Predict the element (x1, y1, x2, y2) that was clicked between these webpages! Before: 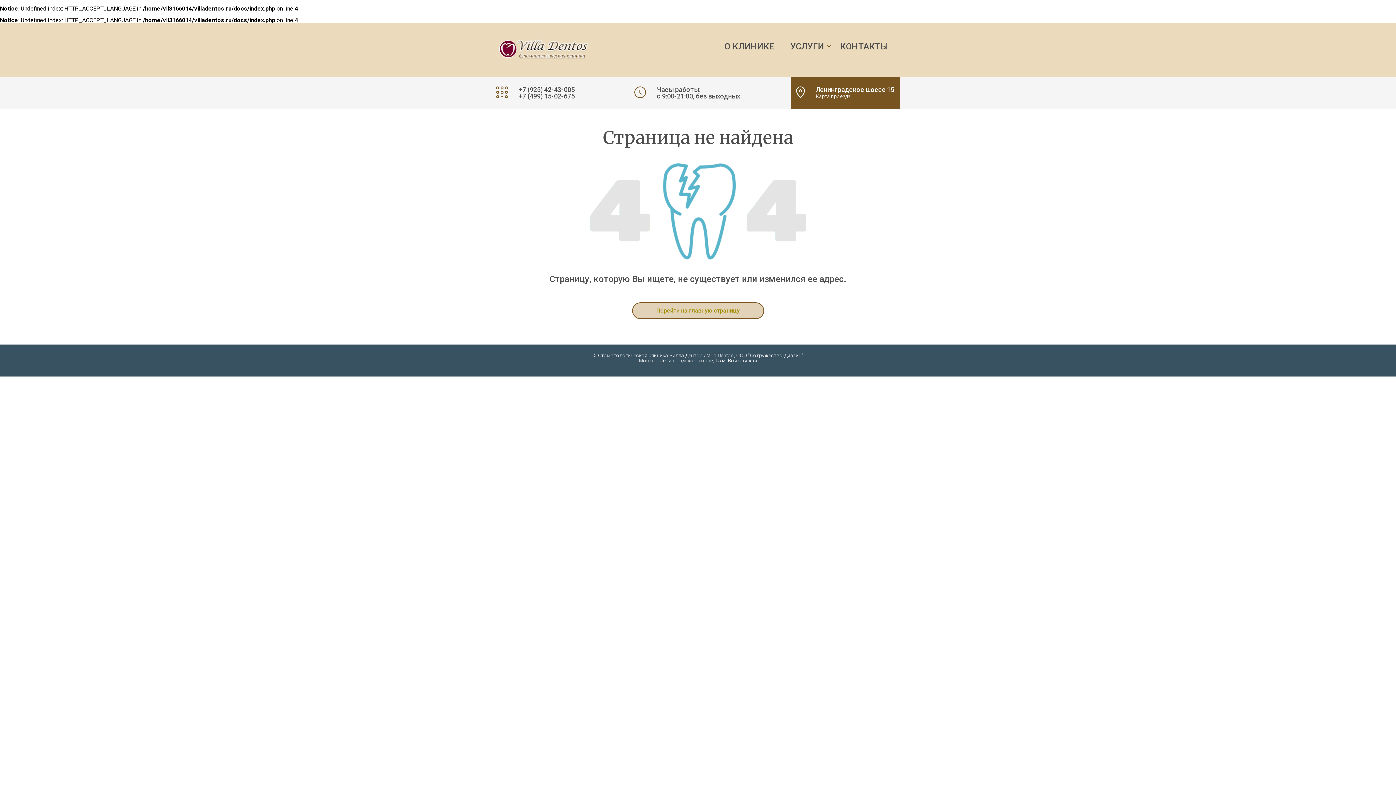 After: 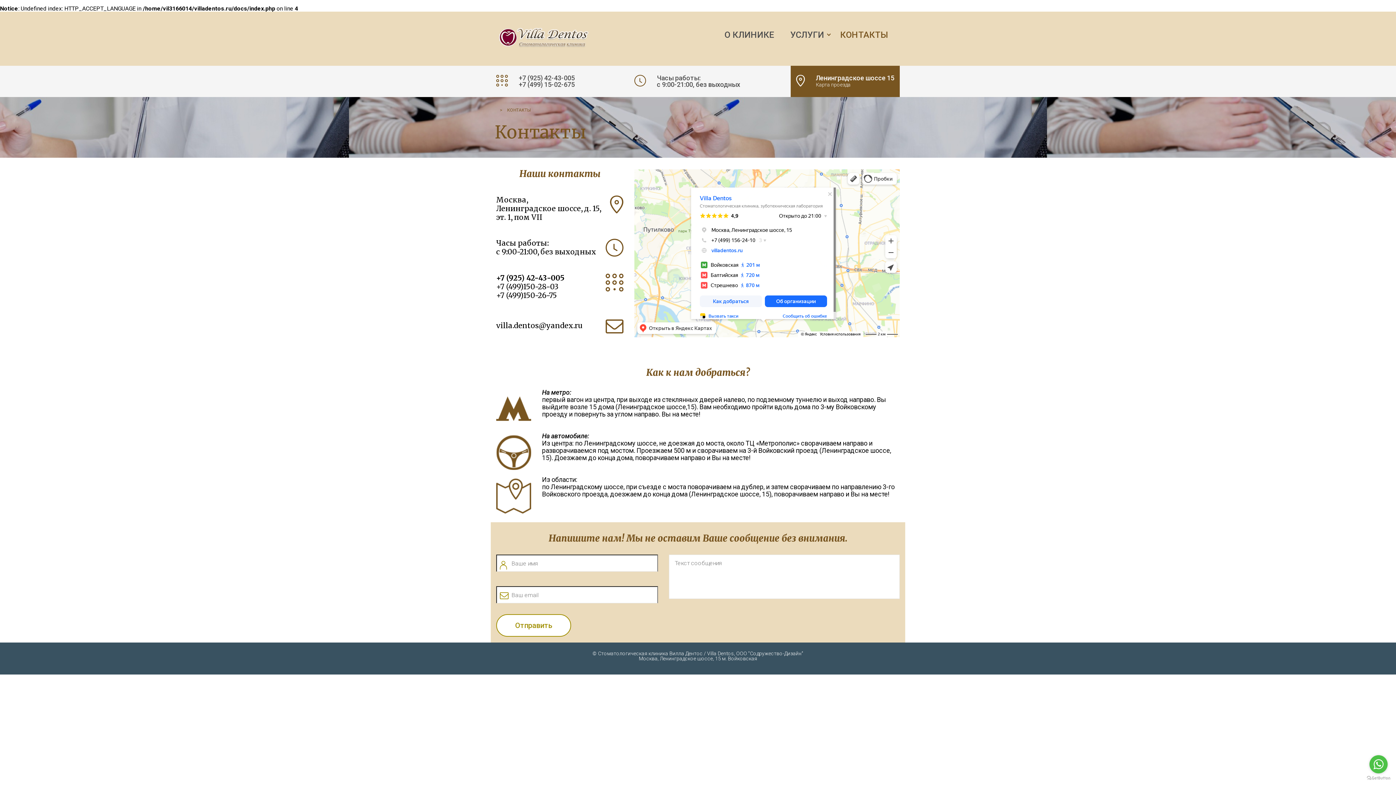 Action: label: КОНТАКТЫ bbox: (840, 36, 888, 56)